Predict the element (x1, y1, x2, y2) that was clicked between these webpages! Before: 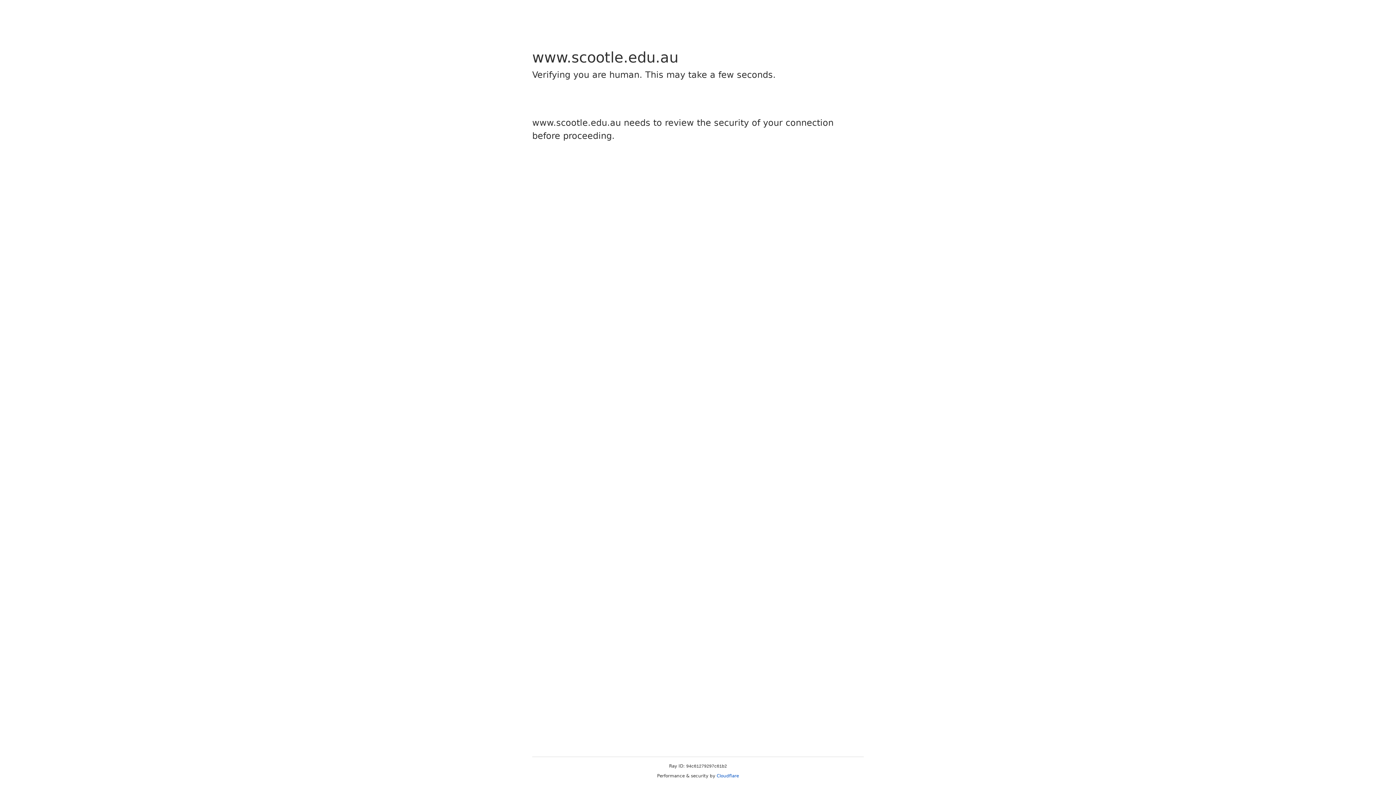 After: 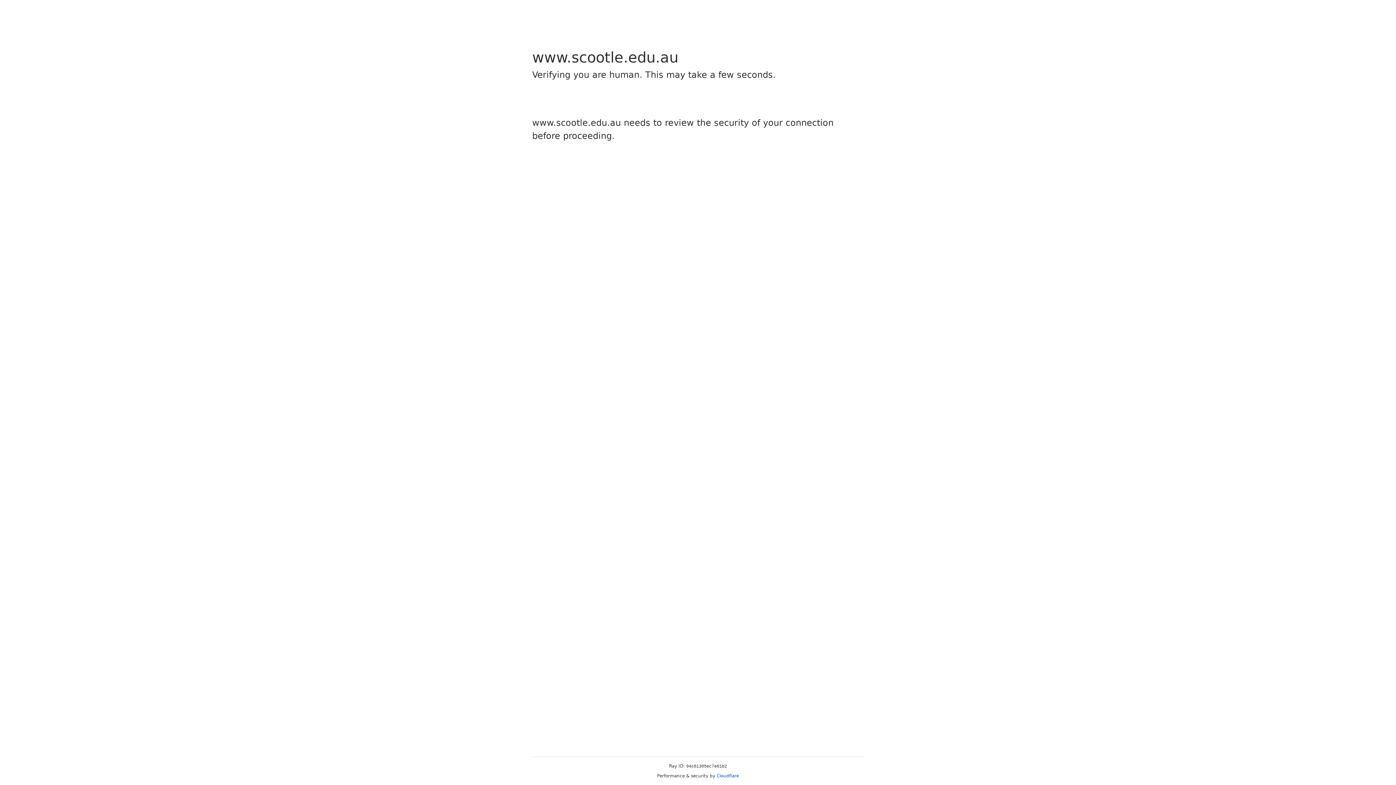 Action: bbox: (716, 773, 739, 778) label: Cloudflare